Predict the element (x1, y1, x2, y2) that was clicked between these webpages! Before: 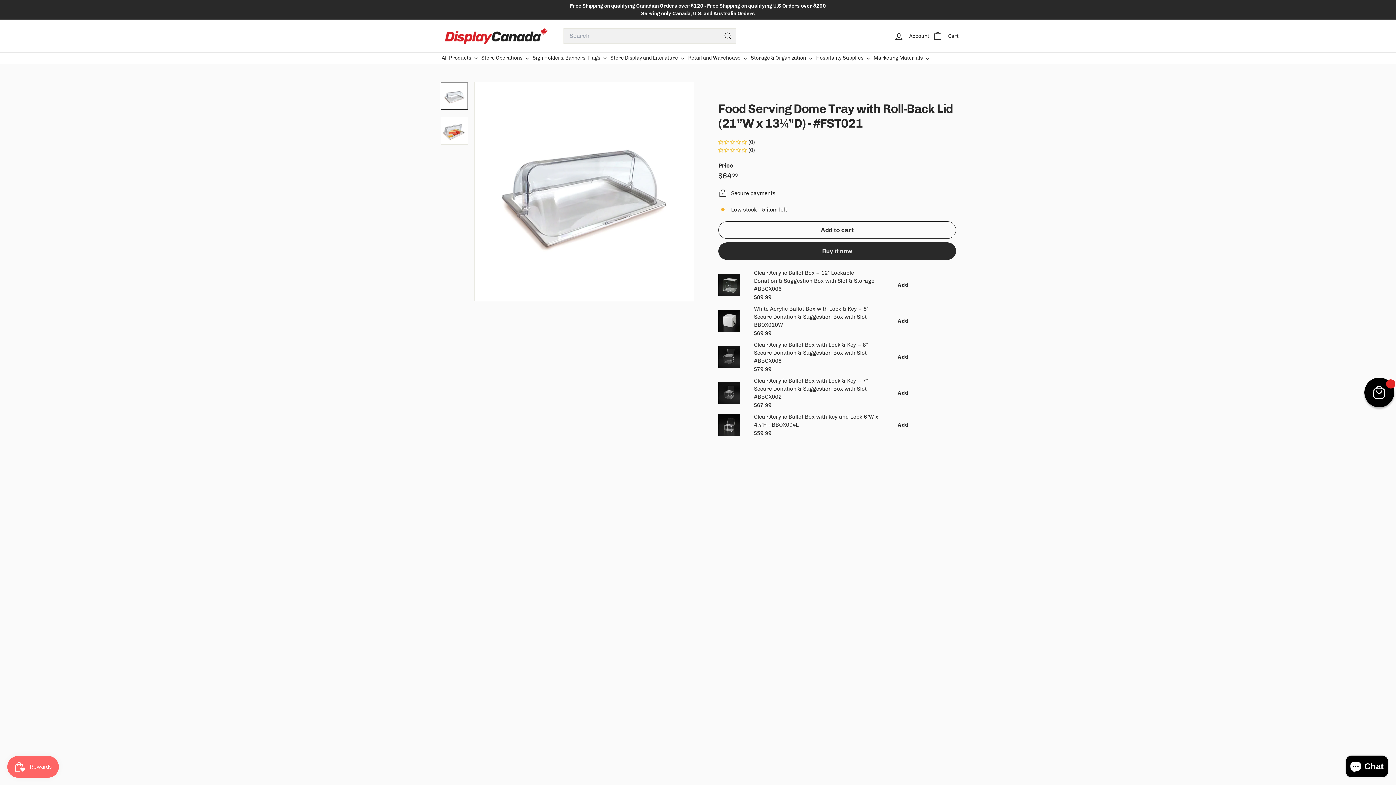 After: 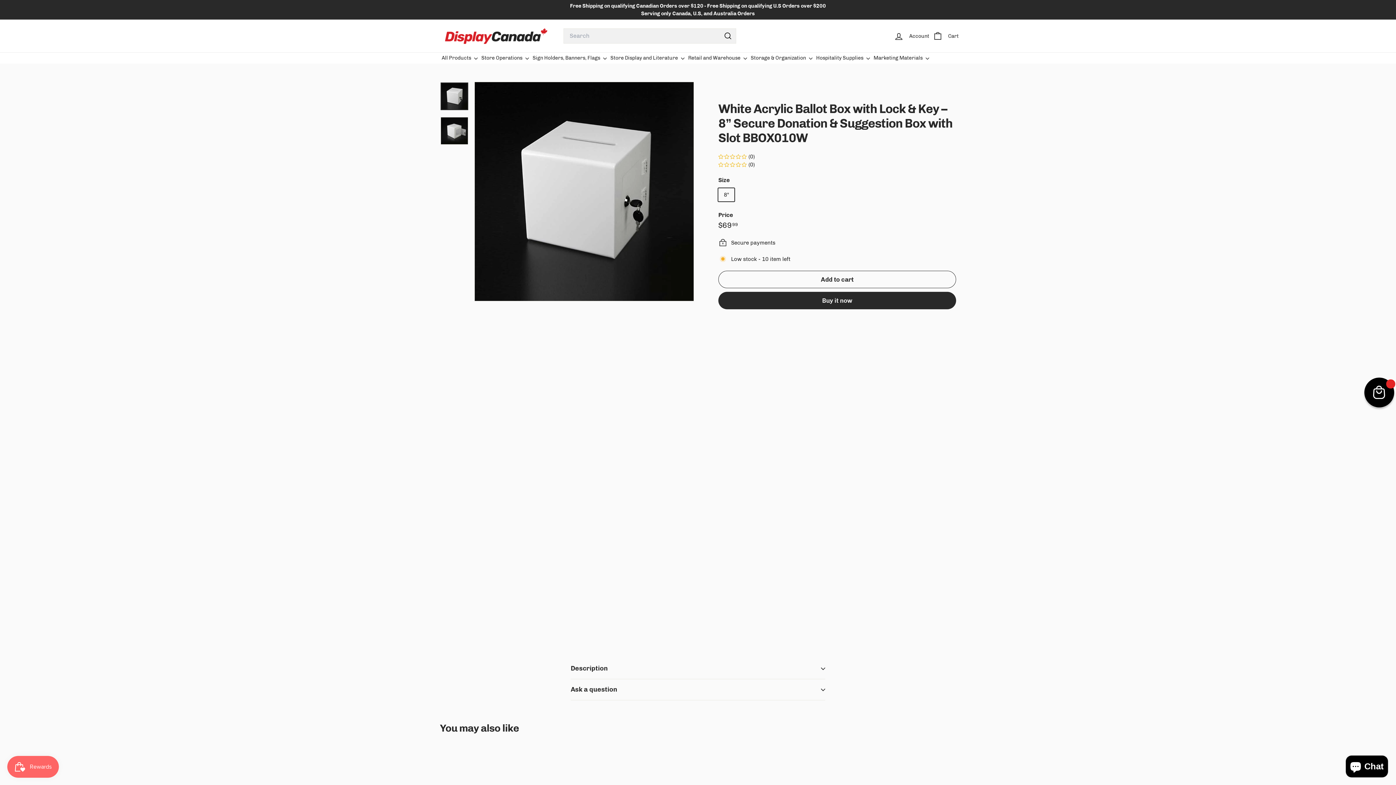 Action: bbox: (754, 297, 868, 320) label: White Acrylic Ballot Box with Lock & Key – 8” Secure Donation & Suggestion Box with Slot BBOX010W